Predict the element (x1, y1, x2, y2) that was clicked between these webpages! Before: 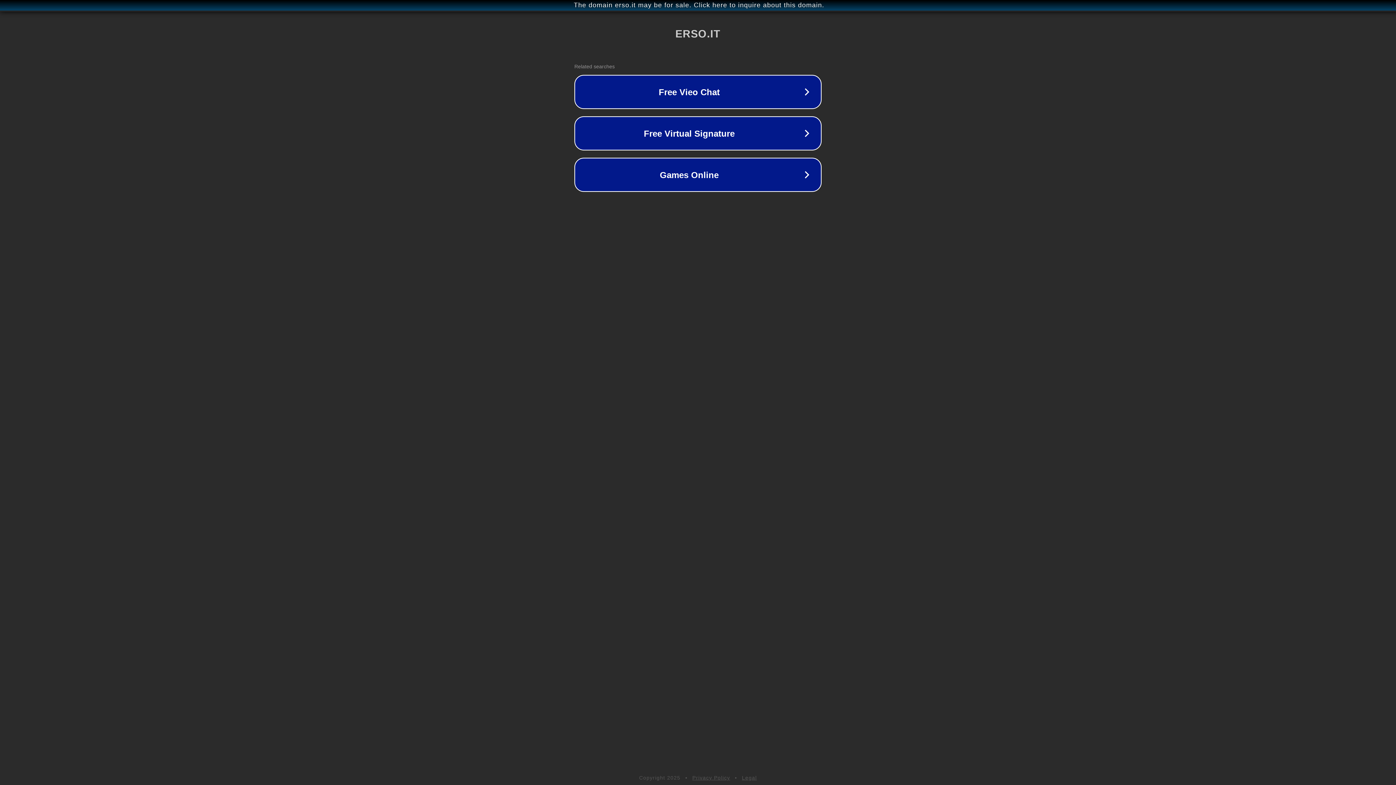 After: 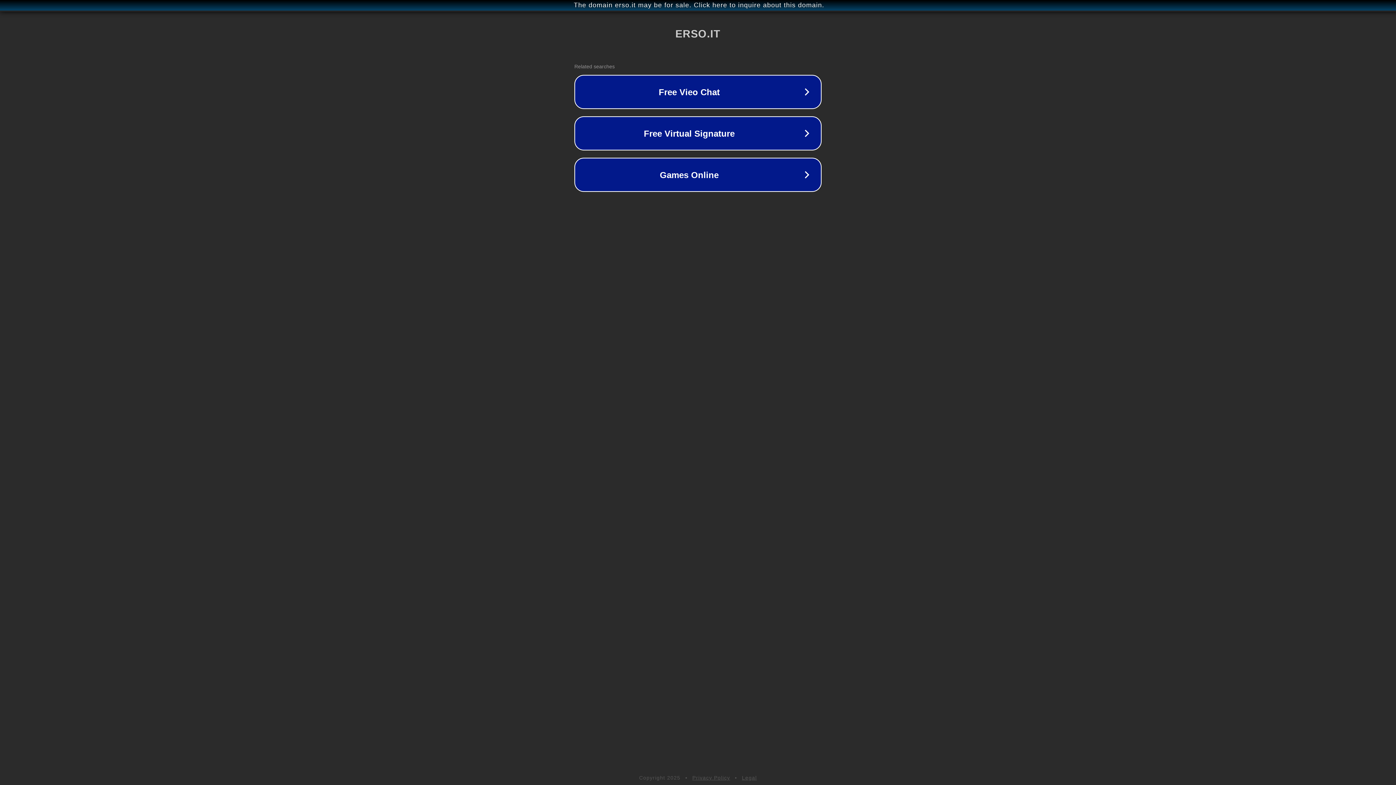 Action: bbox: (742, 775, 757, 781) label: Legal